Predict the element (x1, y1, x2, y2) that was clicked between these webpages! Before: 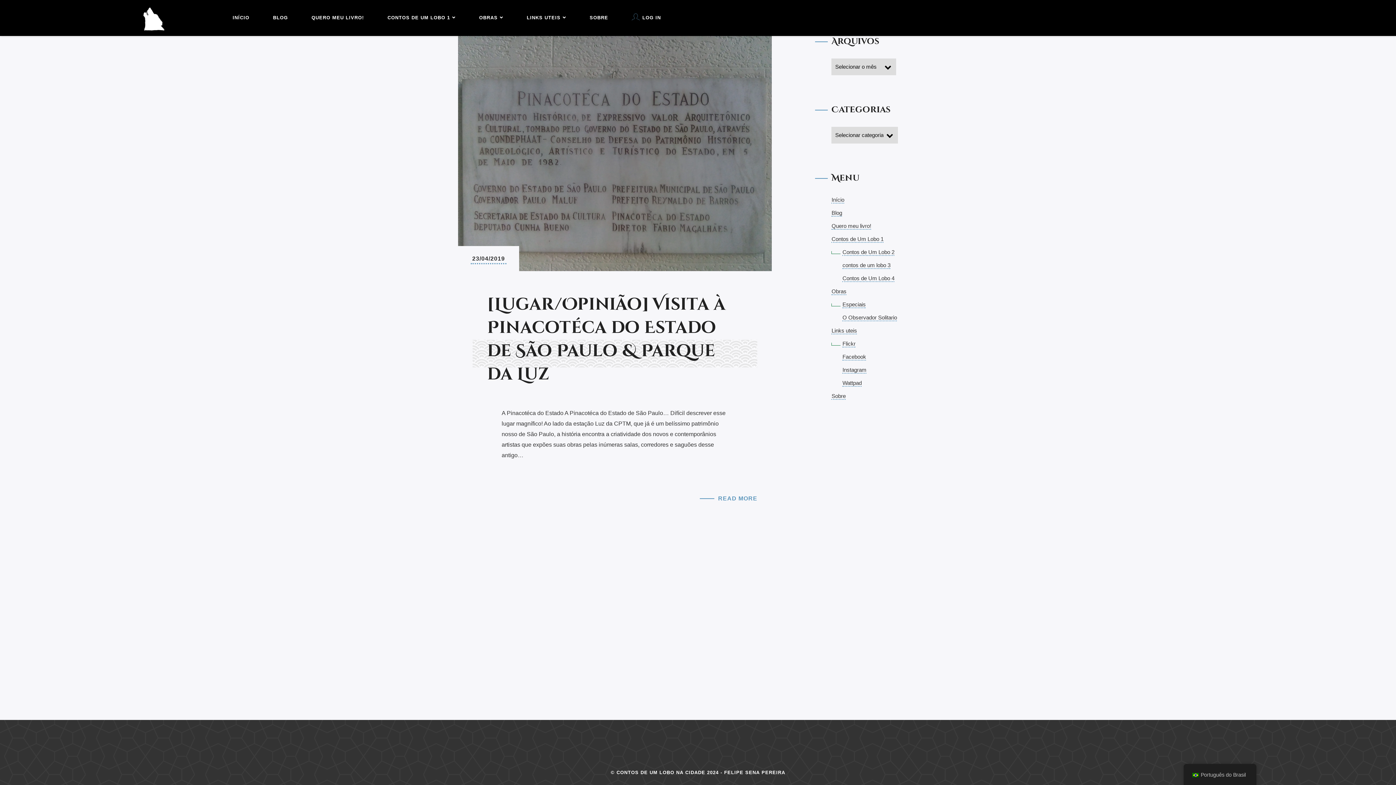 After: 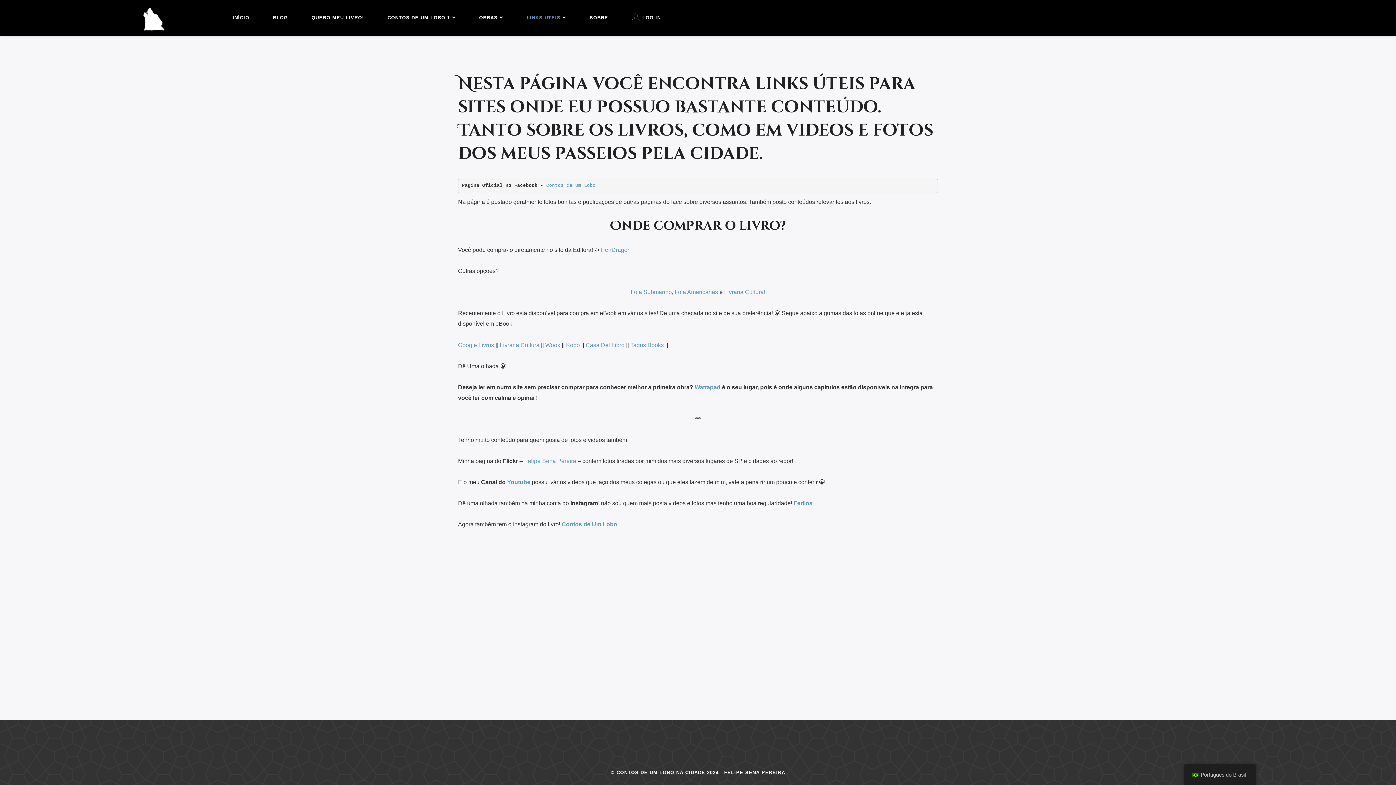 Action: bbox: (831, 327, 857, 334) label: Links uteis